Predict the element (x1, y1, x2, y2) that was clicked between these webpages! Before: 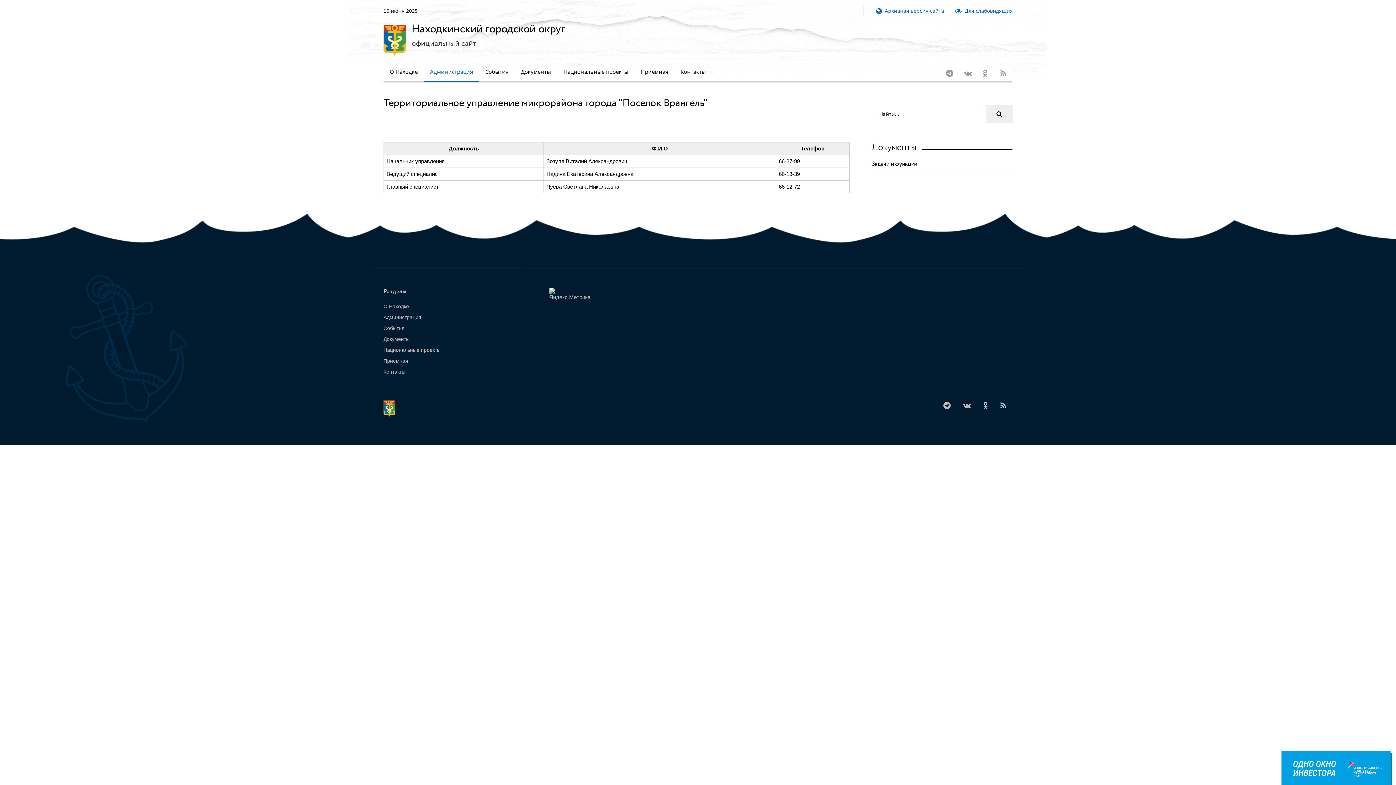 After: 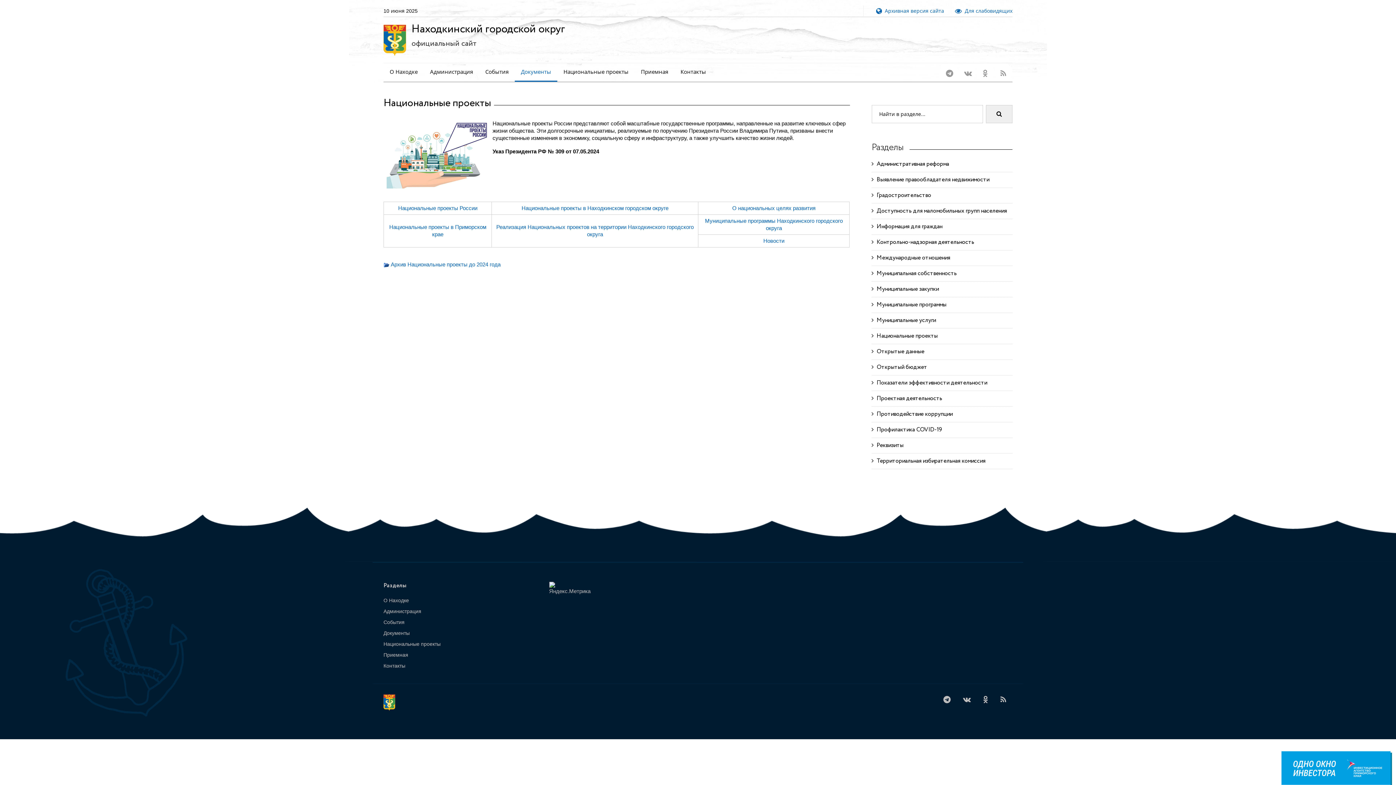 Action: bbox: (514, 63, 557, 80) label: Документы